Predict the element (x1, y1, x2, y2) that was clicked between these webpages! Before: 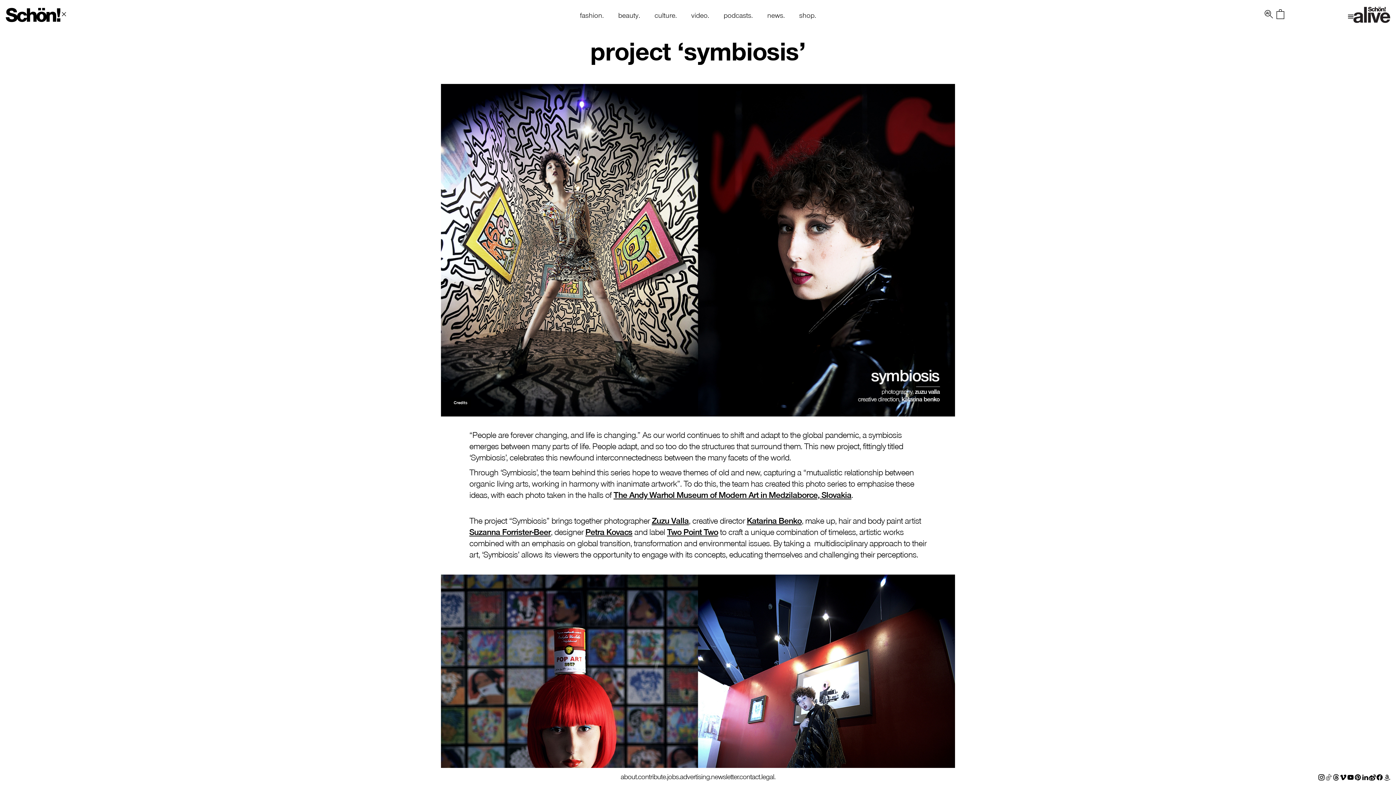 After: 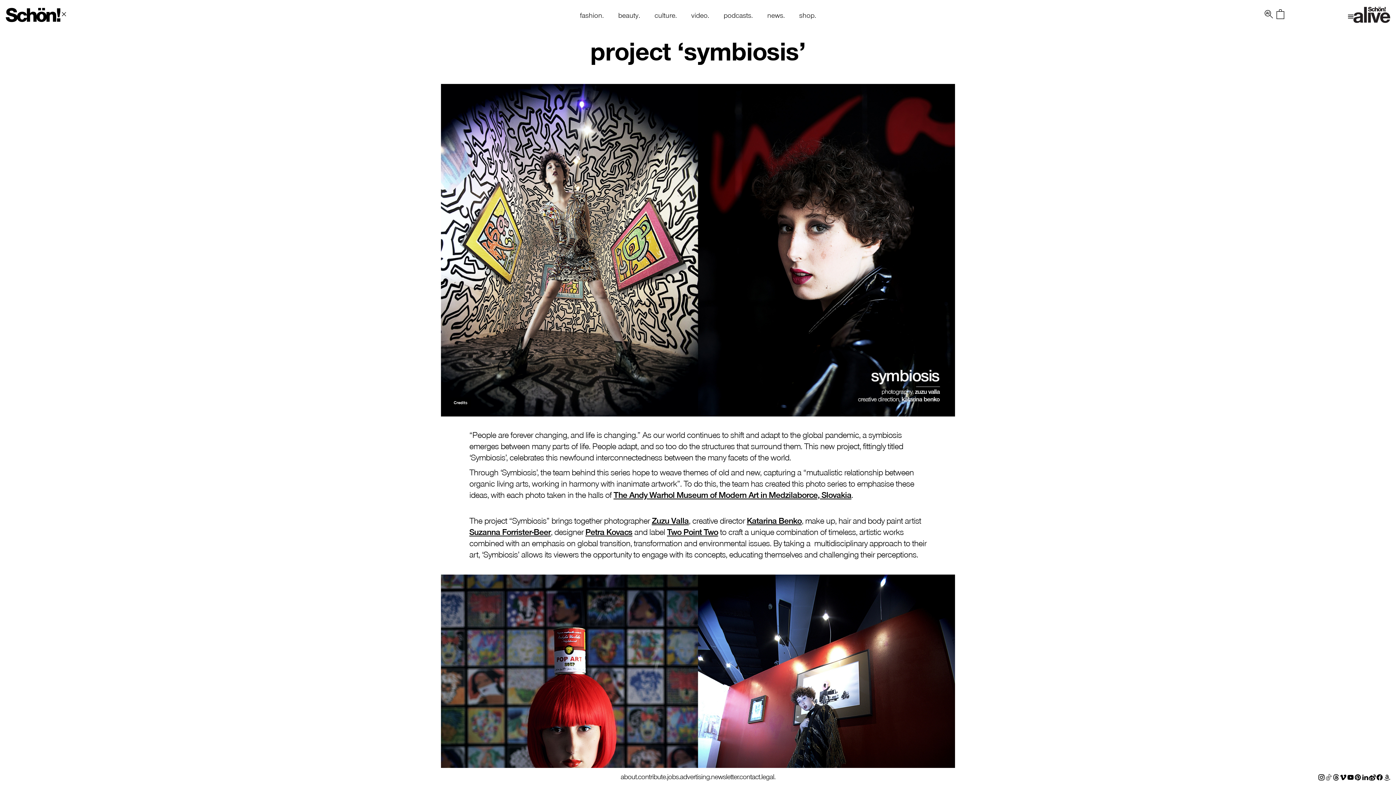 Action: bbox: (469, 526, 550, 537) label: Suzanna Forrister-Beer